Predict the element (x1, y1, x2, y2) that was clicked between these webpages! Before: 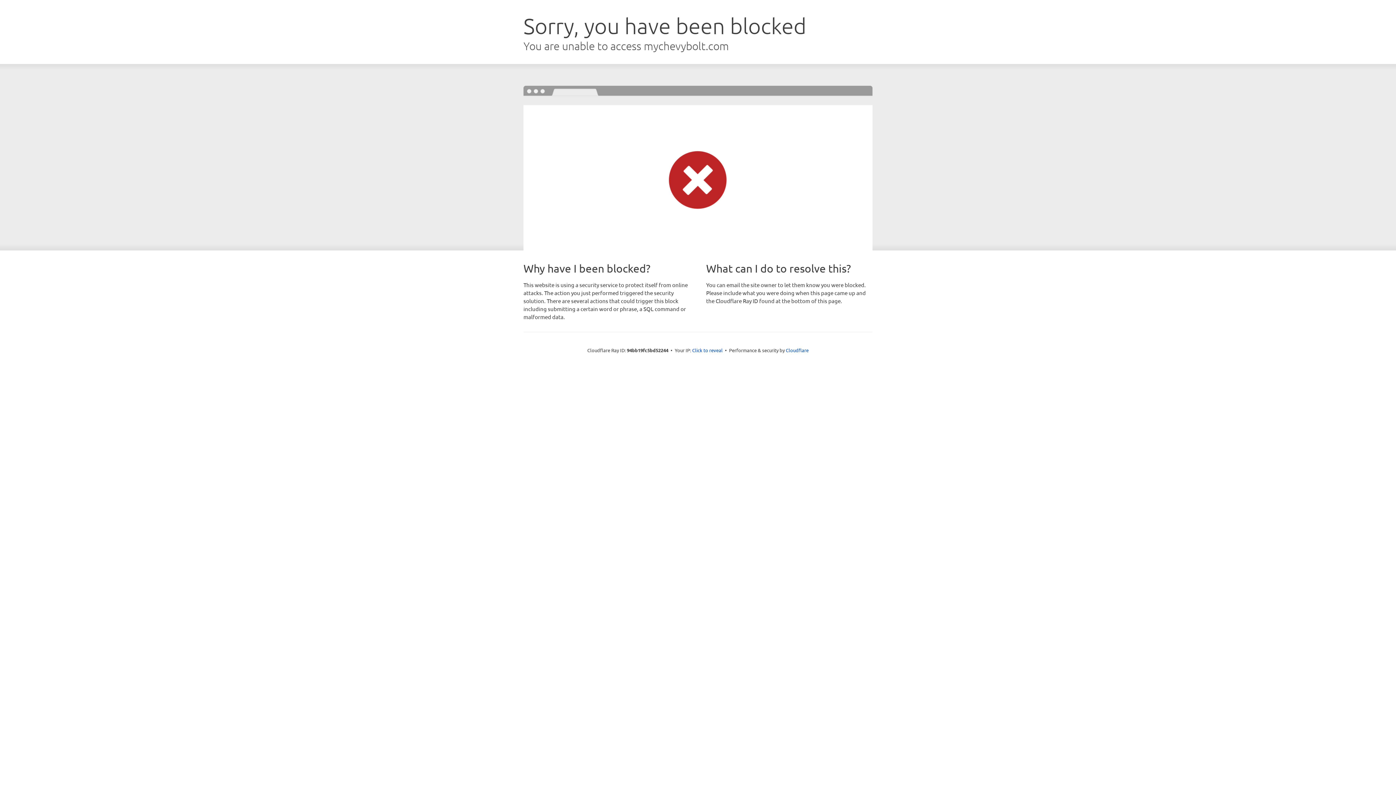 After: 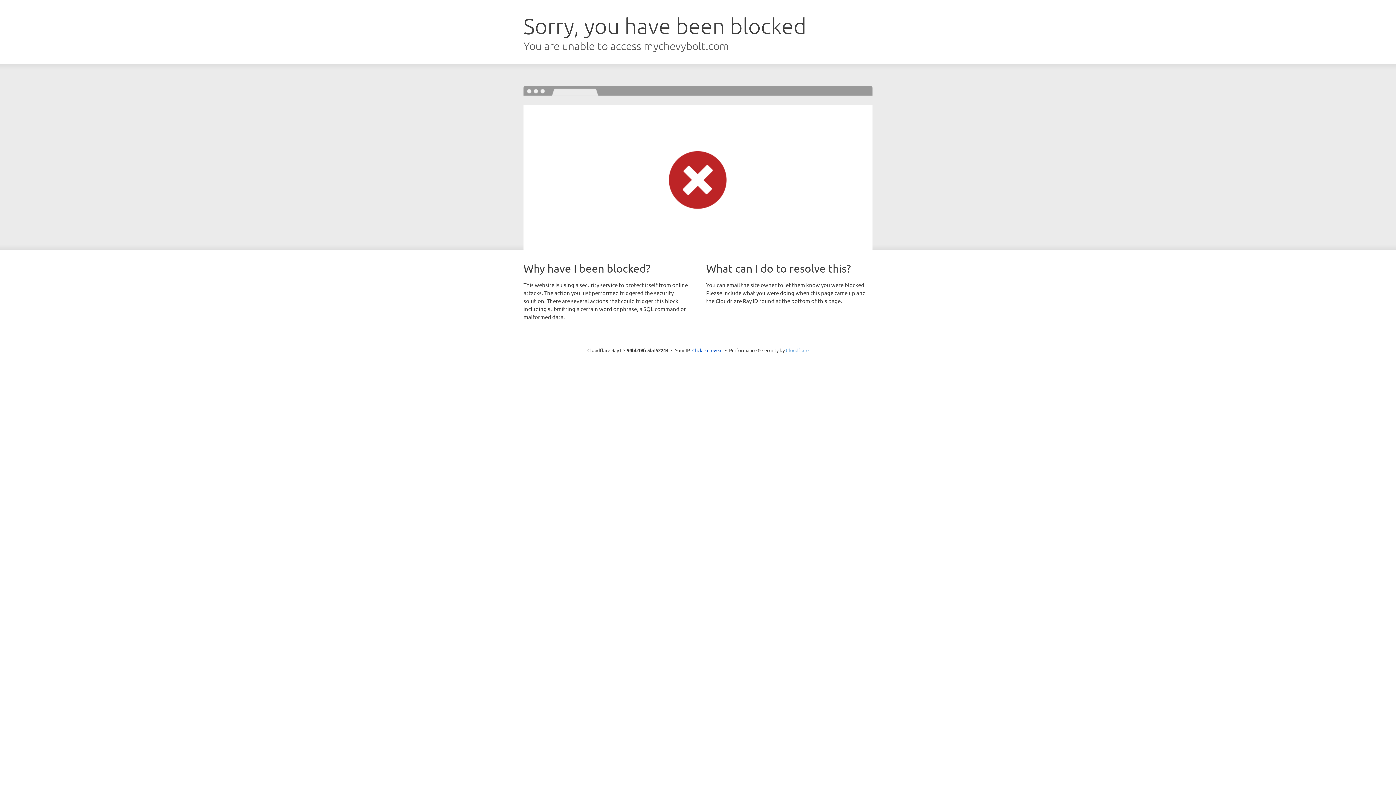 Action: bbox: (786, 347, 808, 353) label: Cloudflare